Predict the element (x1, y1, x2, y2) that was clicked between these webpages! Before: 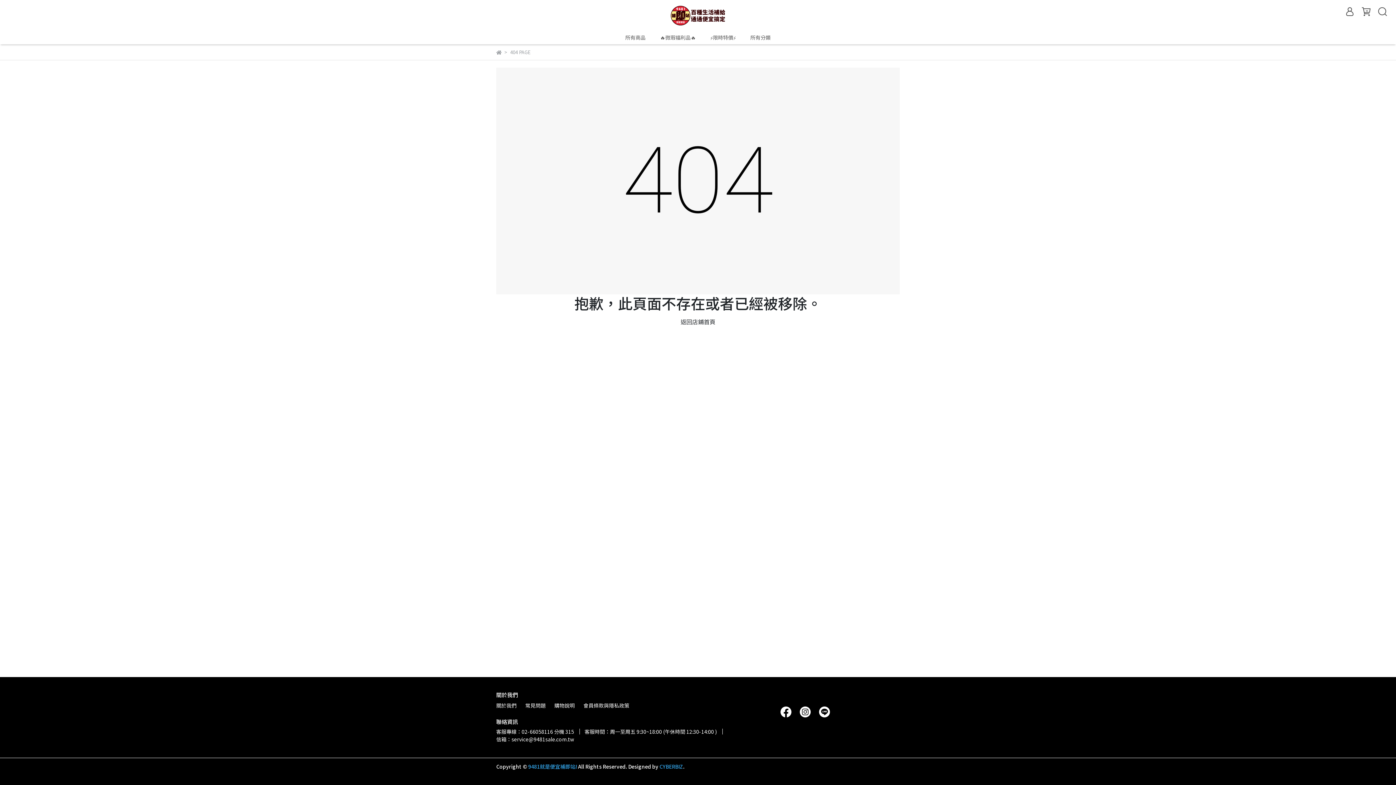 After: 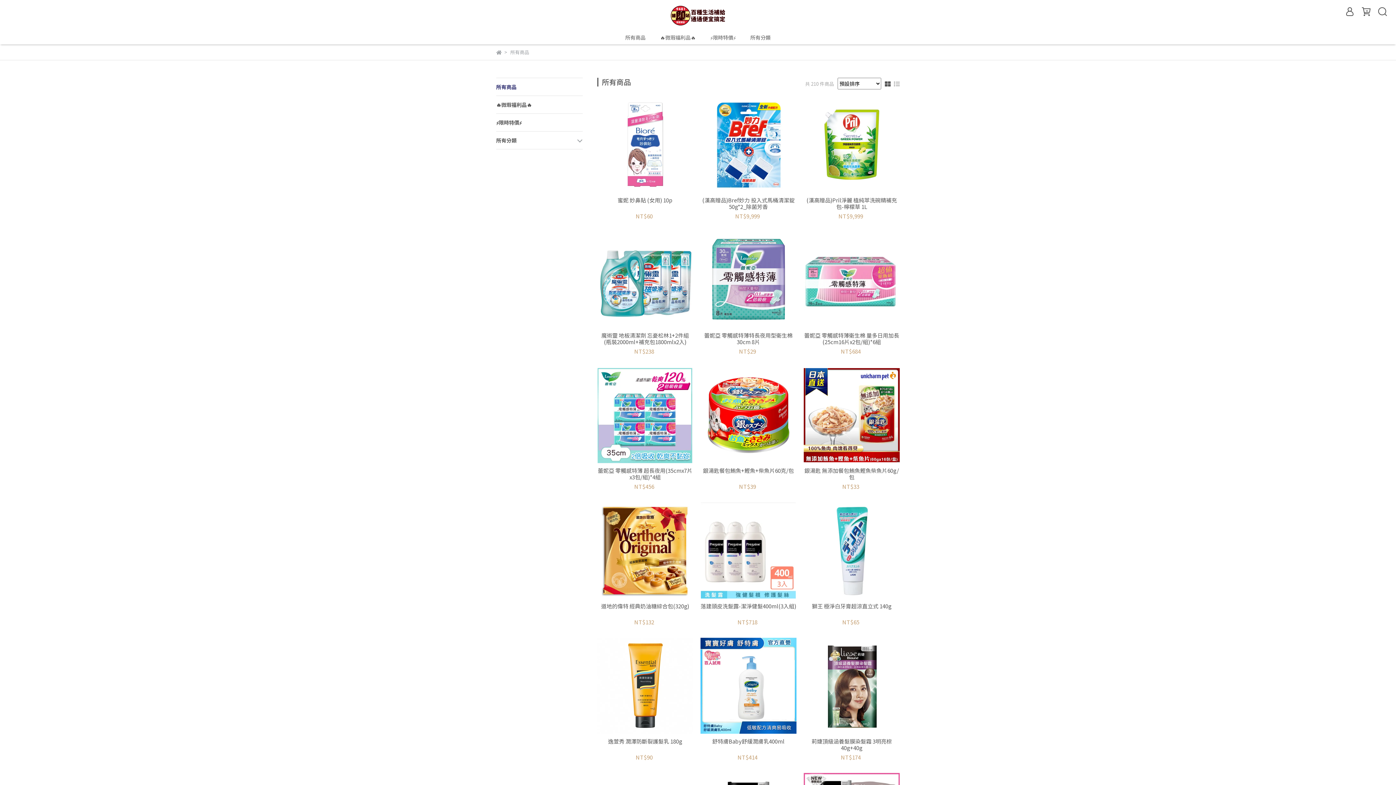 Action: bbox: (625, 33, 645, 41) label: 所有商品